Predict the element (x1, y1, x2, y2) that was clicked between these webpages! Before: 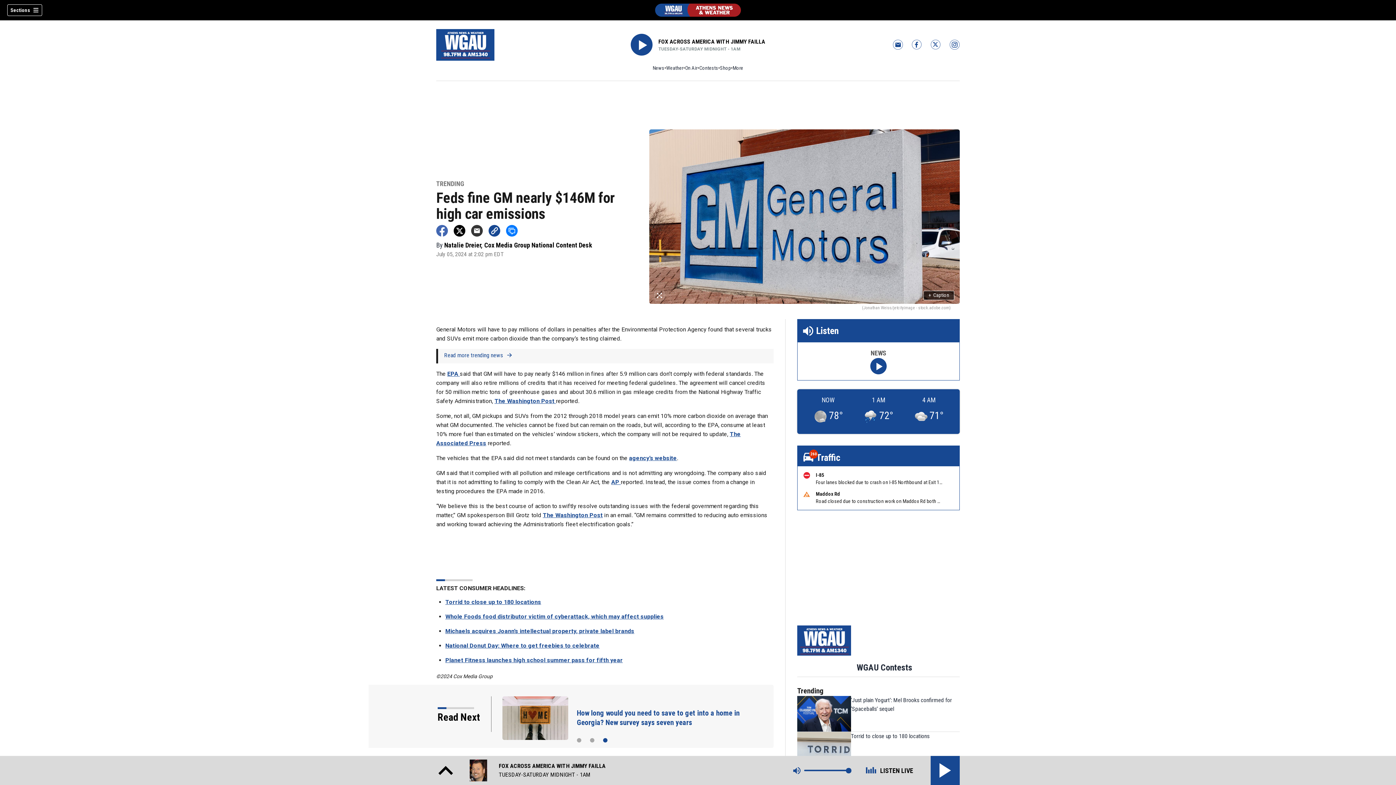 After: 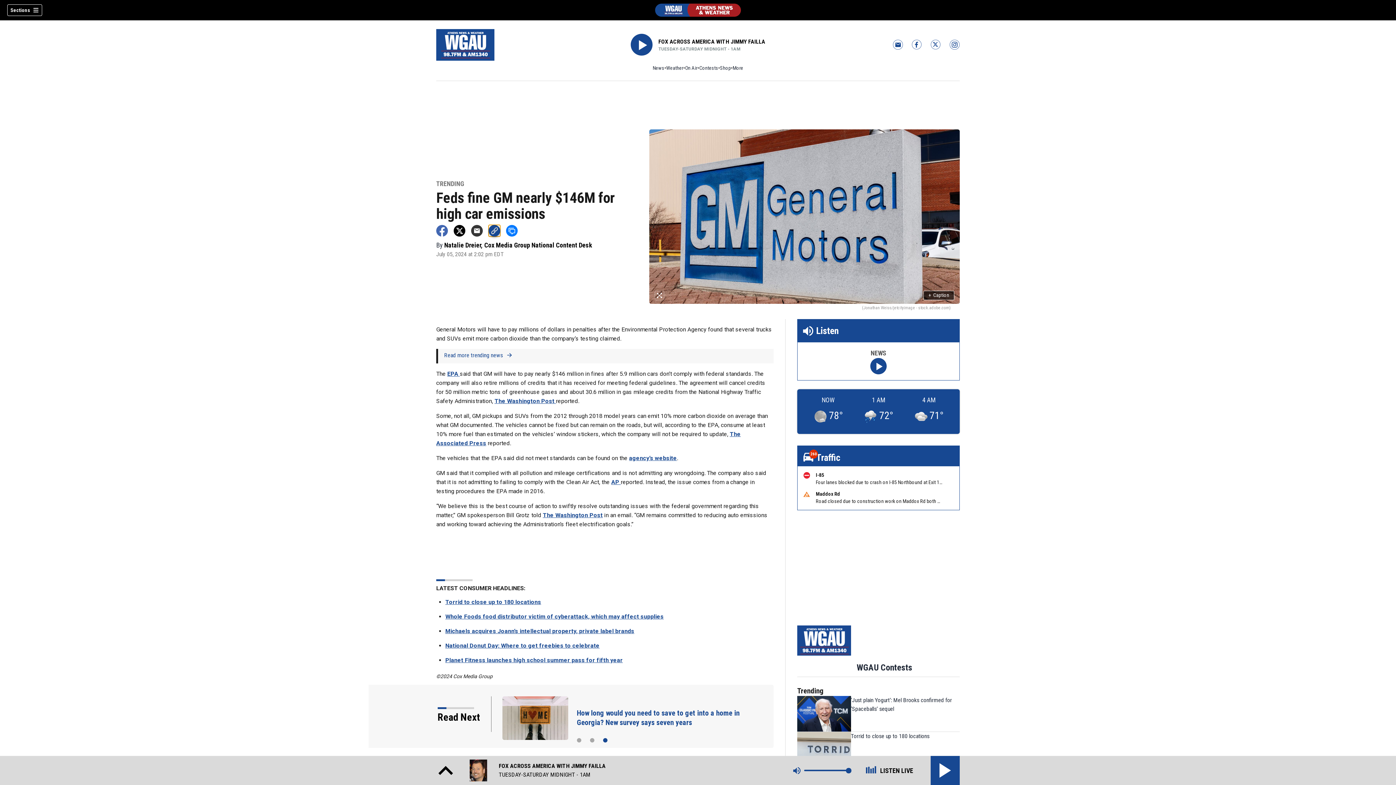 Action: bbox: (488, 224, 500, 236)